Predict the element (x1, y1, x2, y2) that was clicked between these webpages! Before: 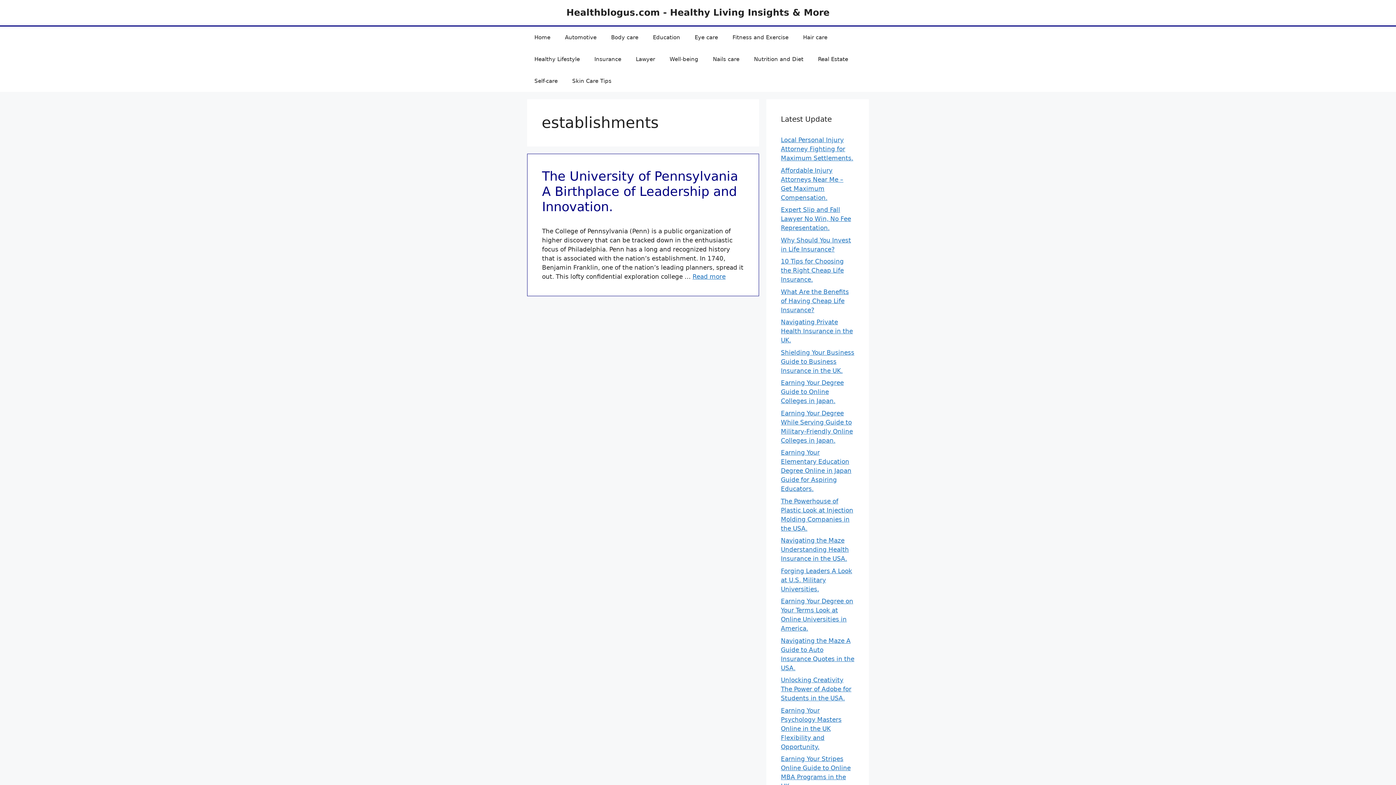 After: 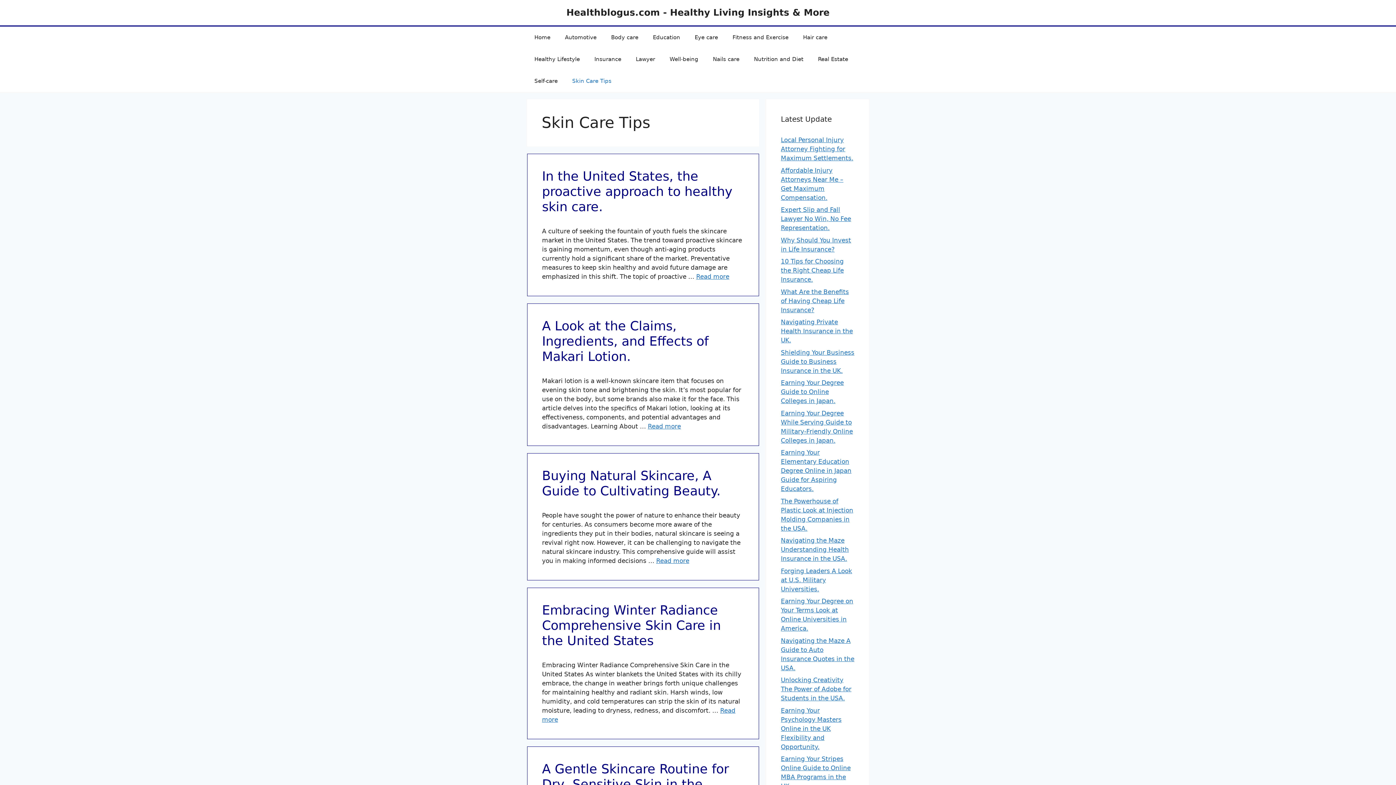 Action: label: Skin Care Tips bbox: (565, 70, 618, 92)